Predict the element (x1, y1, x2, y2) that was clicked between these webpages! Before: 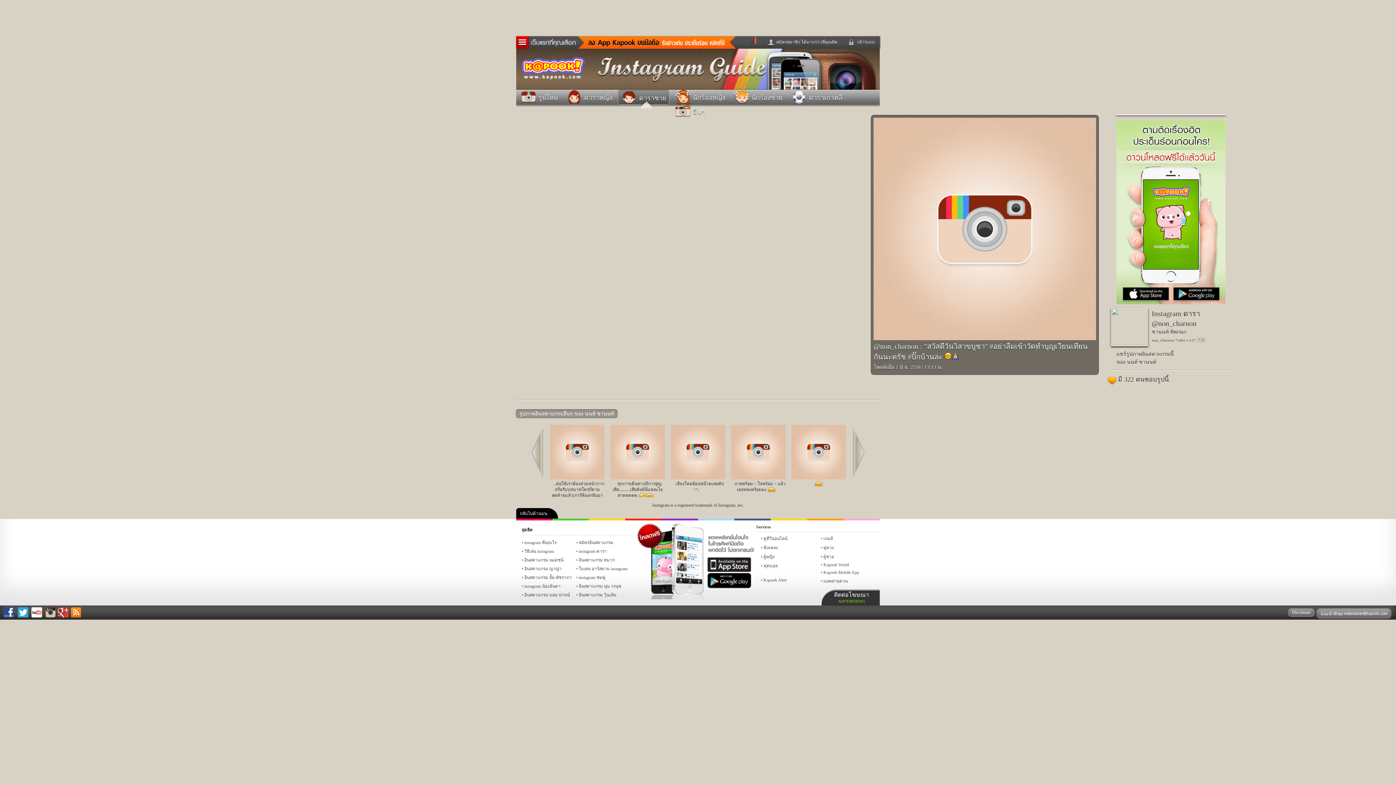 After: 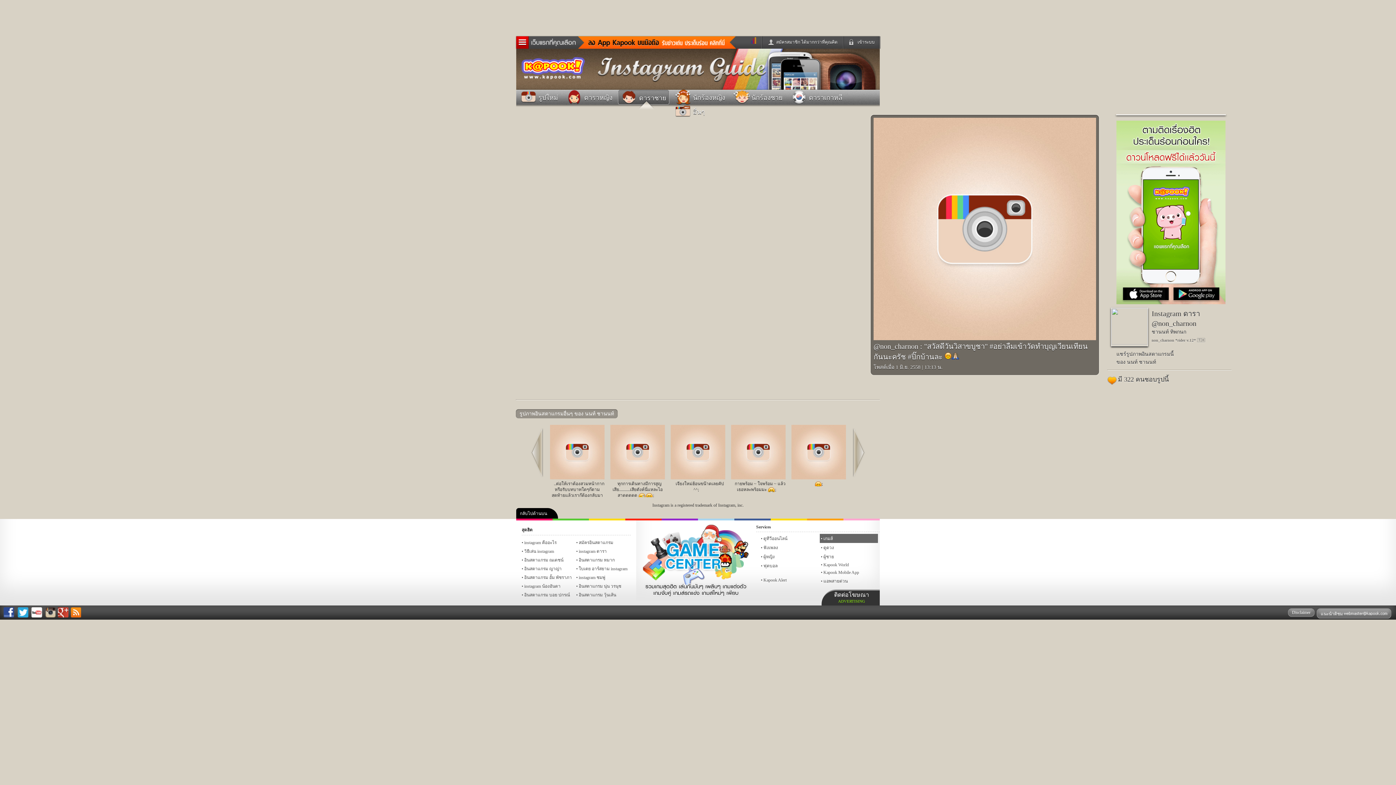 Action: bbox: (820, 534, 878, 543) label: เกมส์